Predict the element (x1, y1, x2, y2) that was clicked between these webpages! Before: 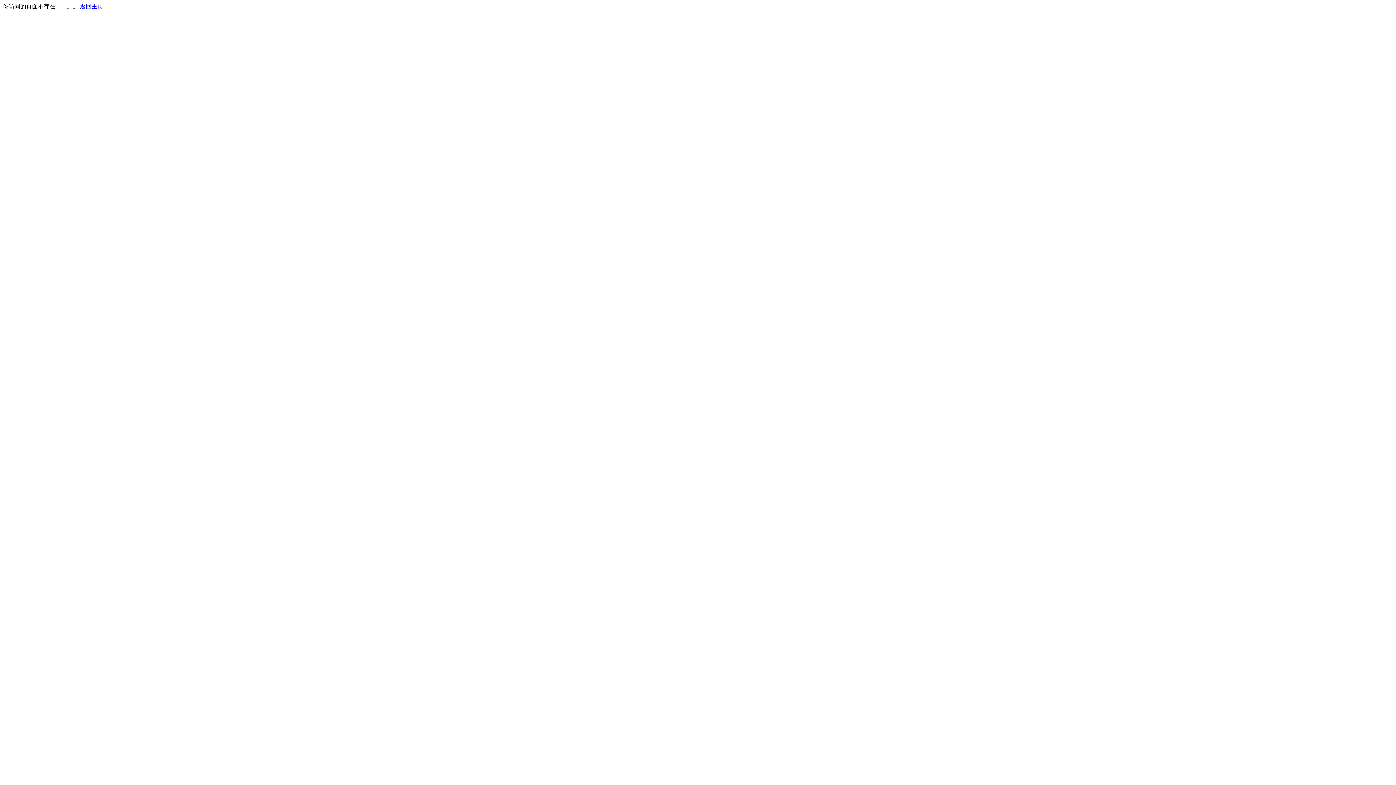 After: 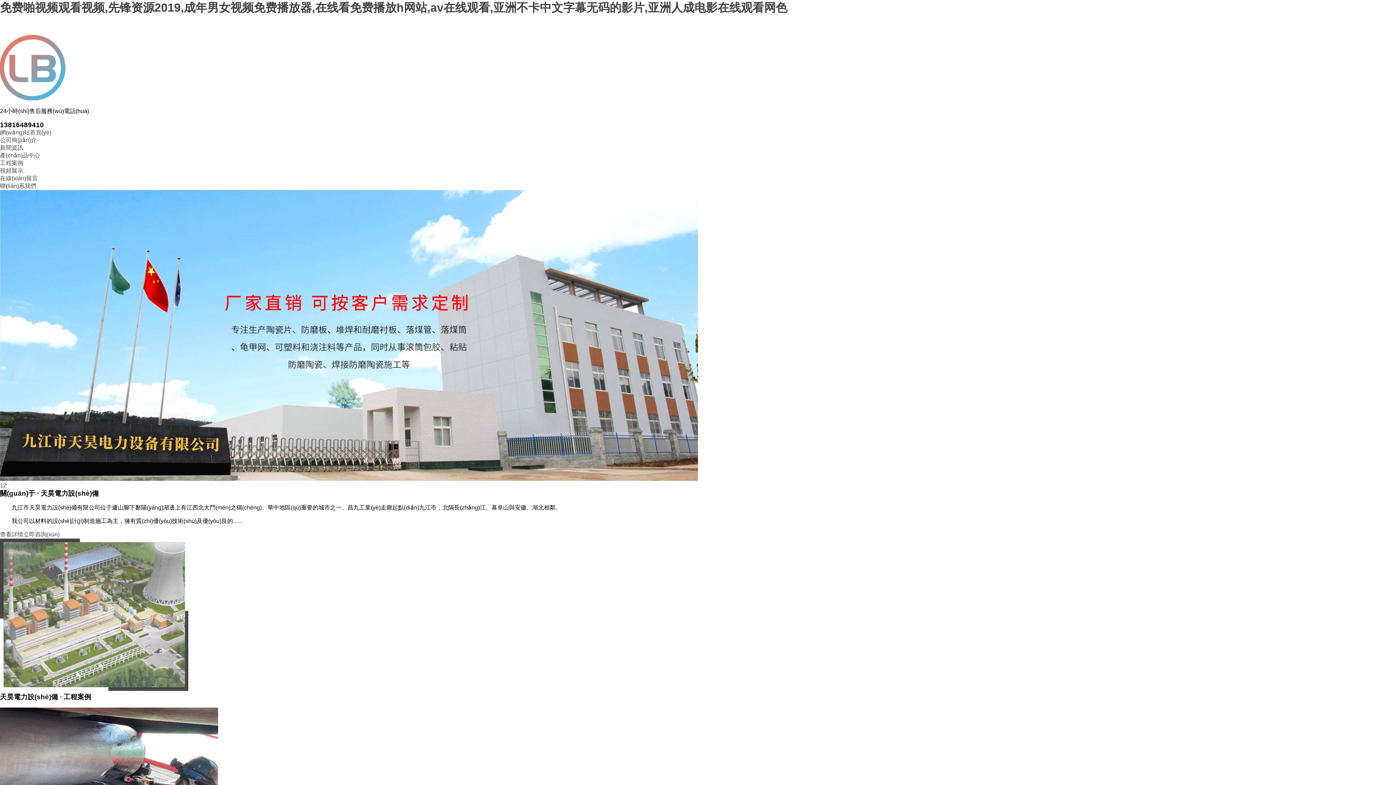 Action: label: 返回主页 bbox: (80, 3, 103, 9)